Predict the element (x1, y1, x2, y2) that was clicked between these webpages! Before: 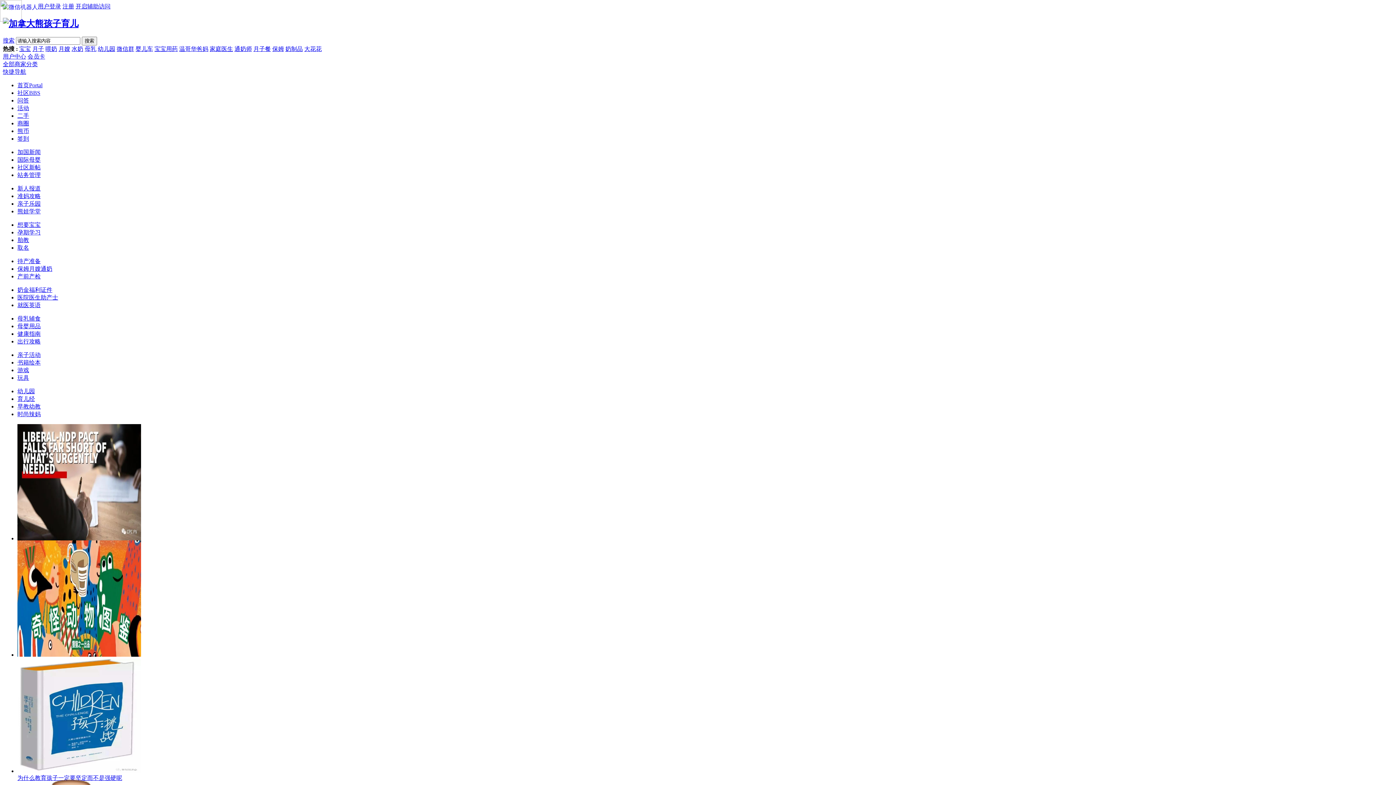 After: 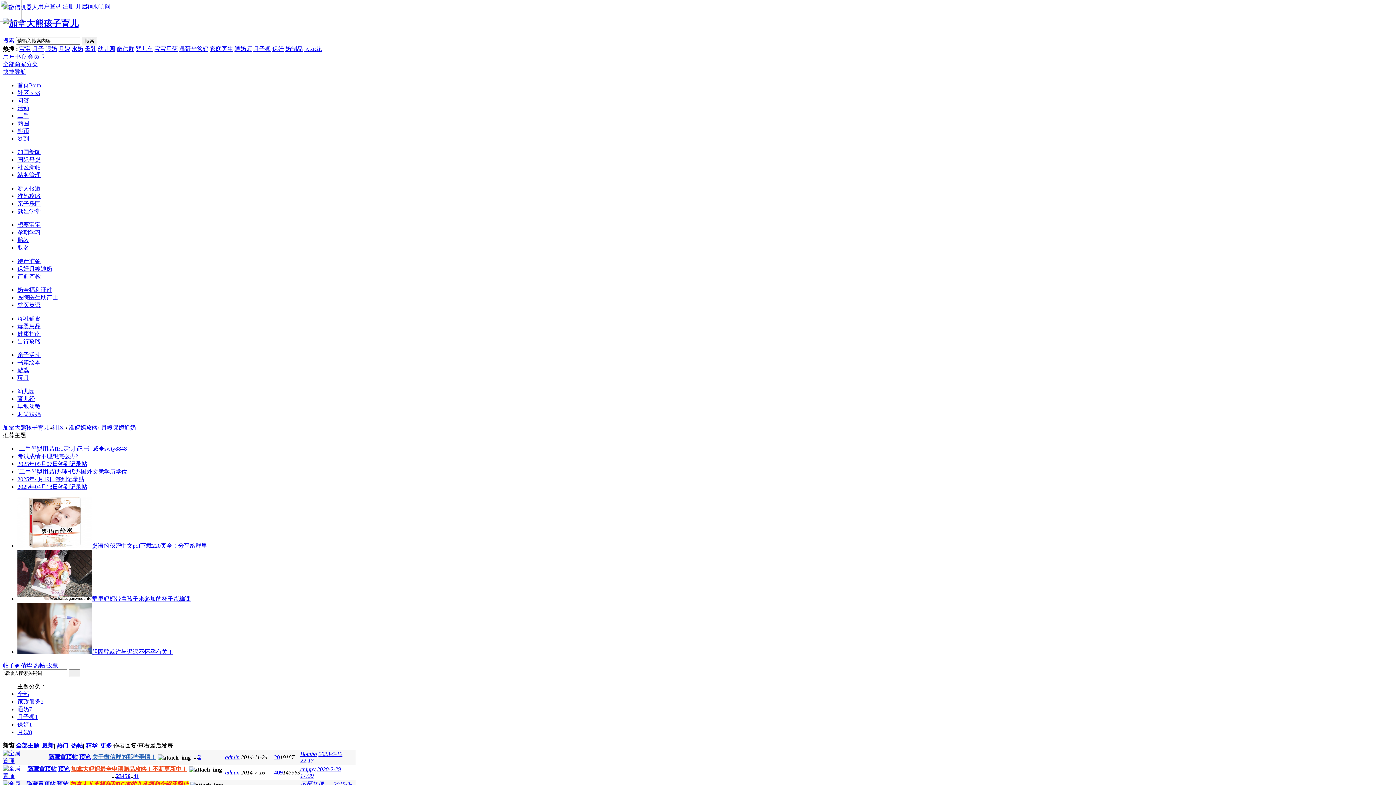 Action: label: 保姆月嫂通奶 bbox: (17, 265, 52, 271)